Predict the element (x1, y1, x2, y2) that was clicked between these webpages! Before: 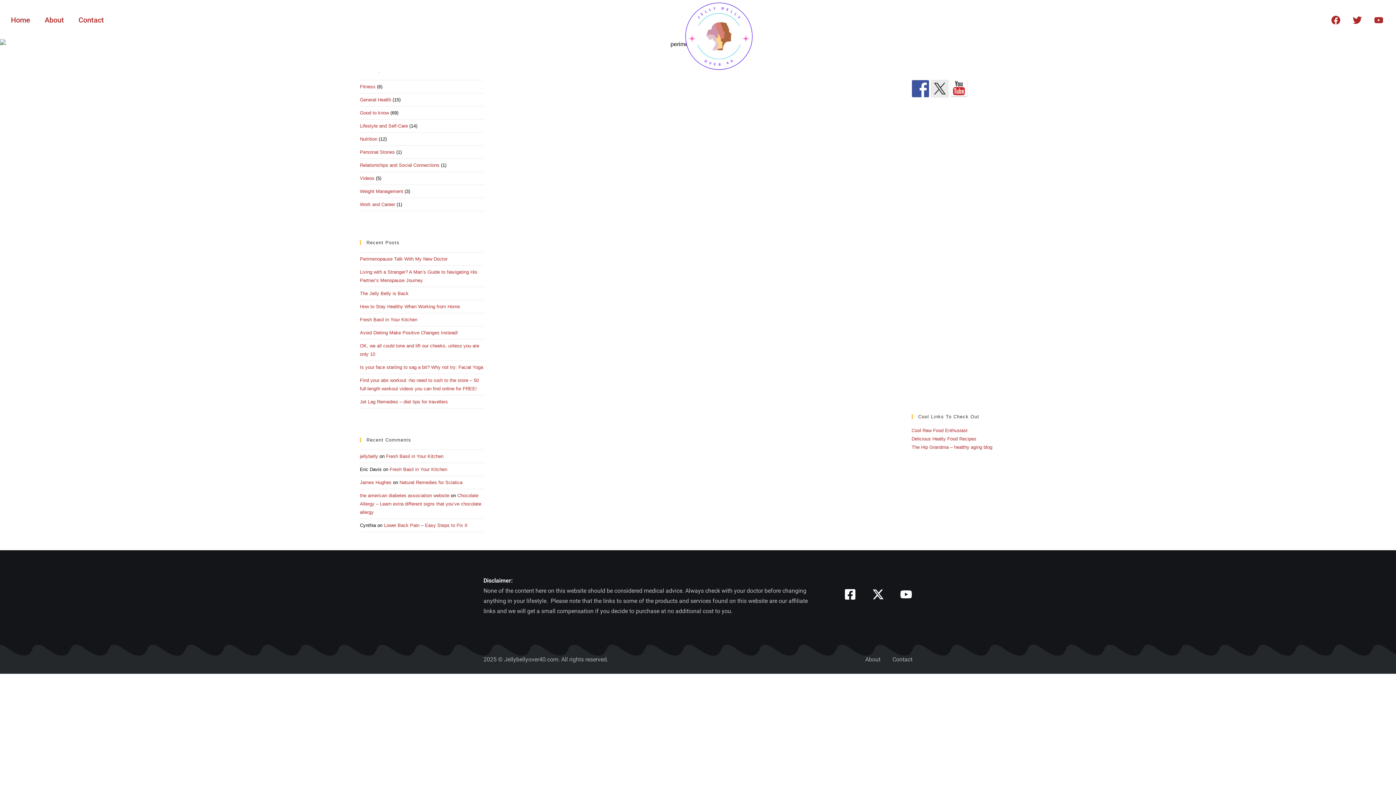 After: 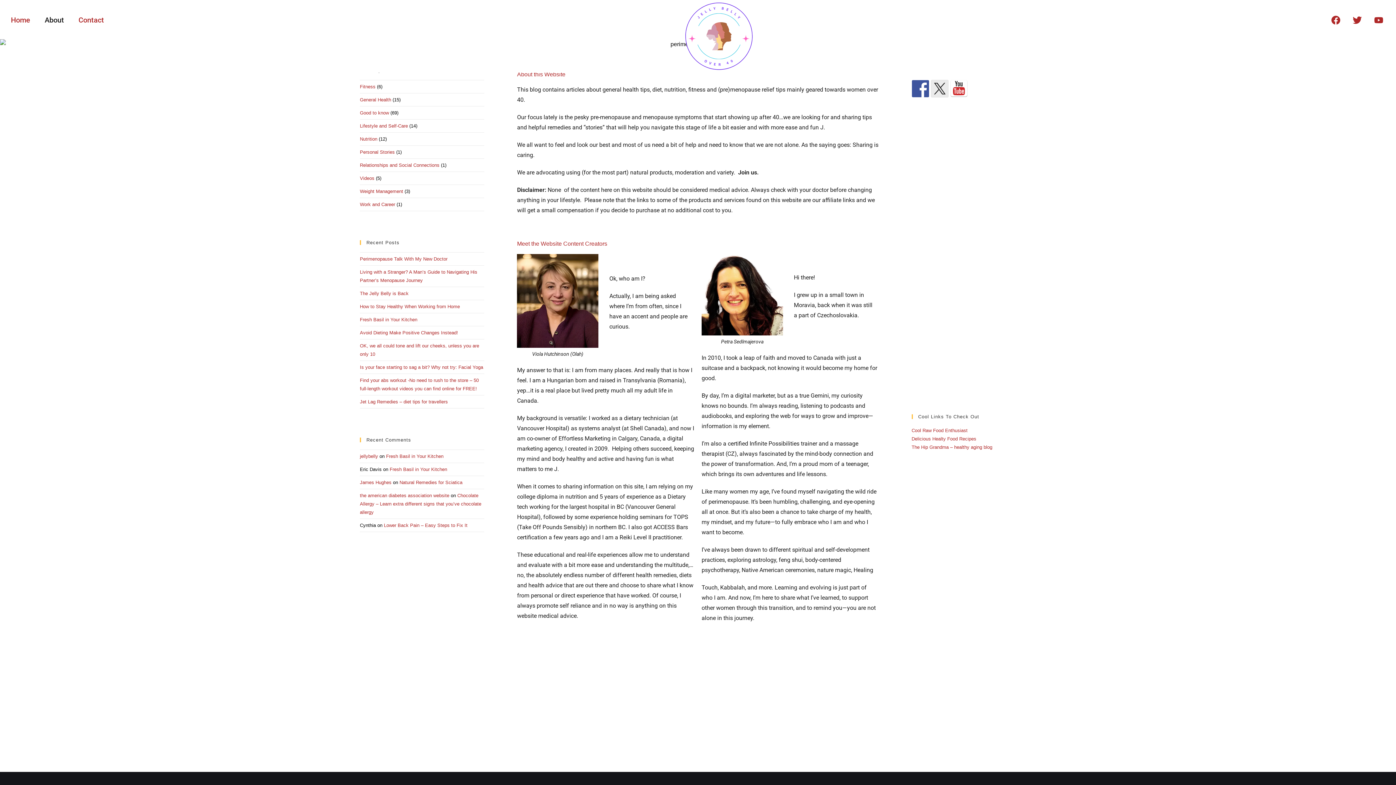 Action: label: About bbox: (865, 654, 880, 665)